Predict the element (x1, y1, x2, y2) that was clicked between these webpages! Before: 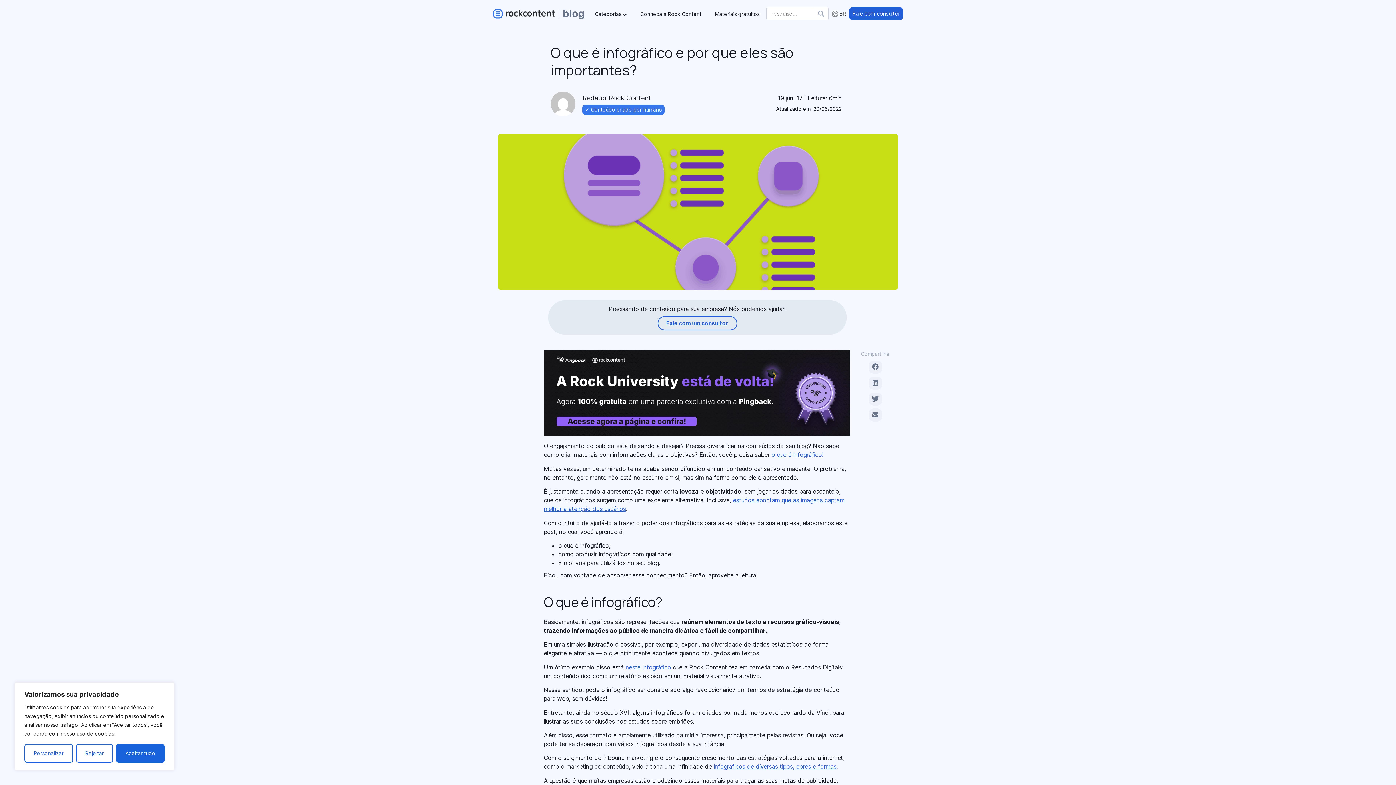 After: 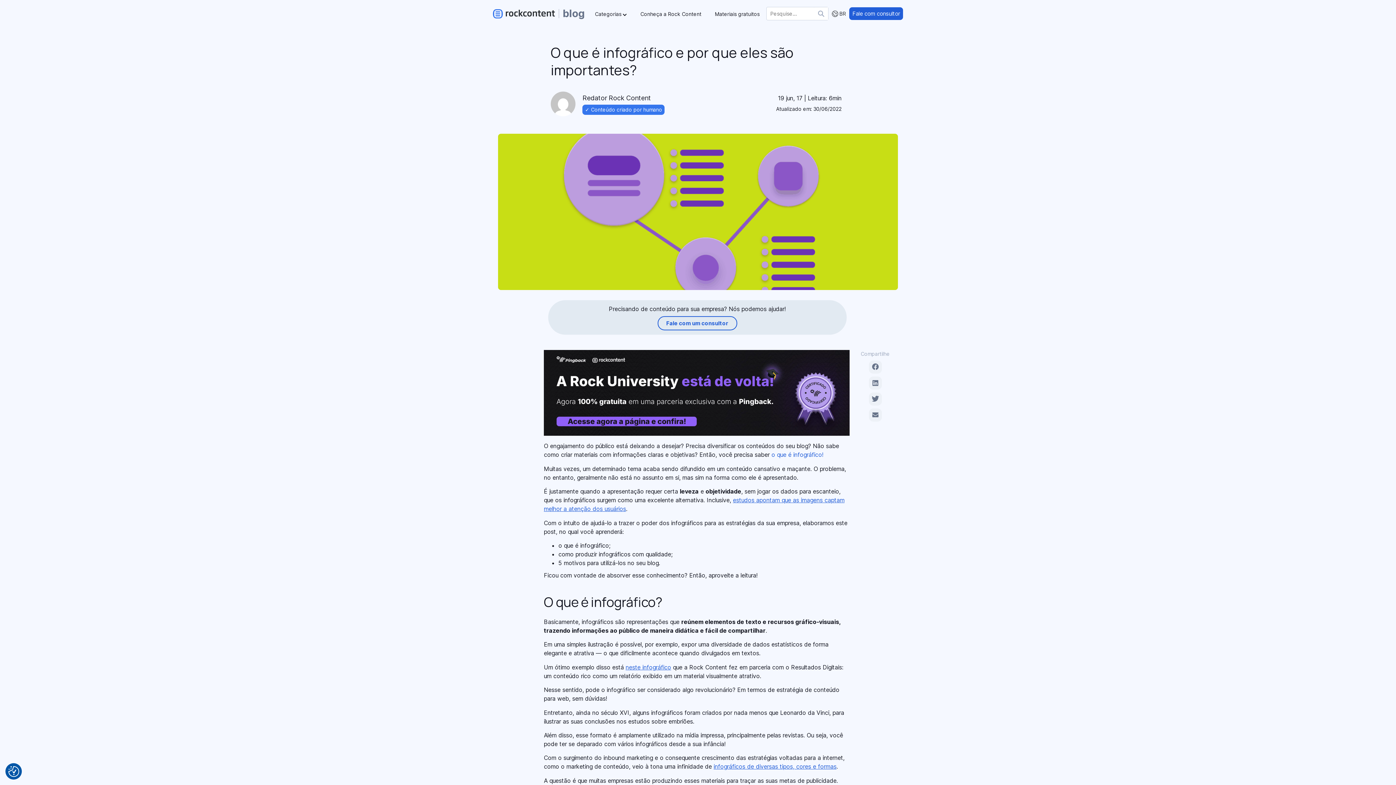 Action: label: Aceitar tudo bbox: (116, 744, 164, 763)